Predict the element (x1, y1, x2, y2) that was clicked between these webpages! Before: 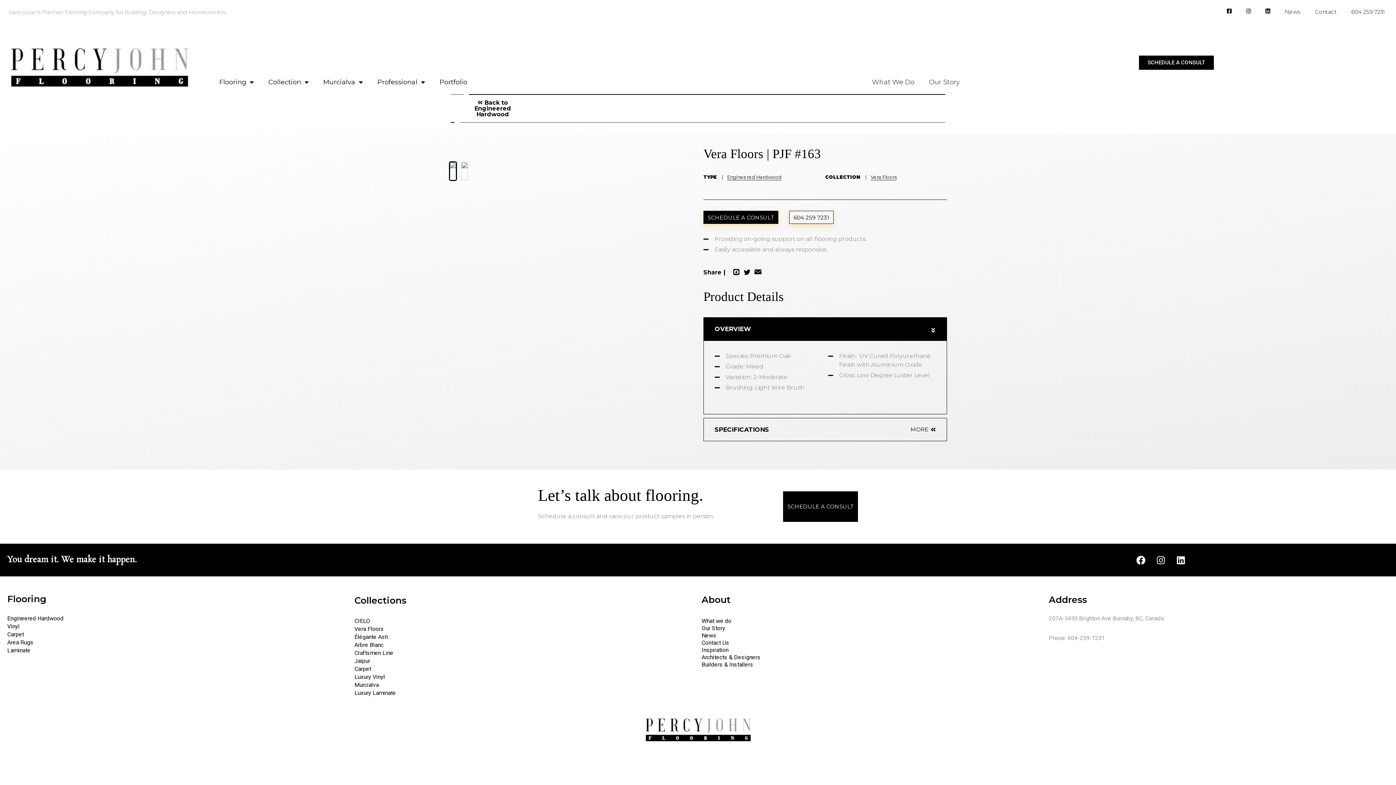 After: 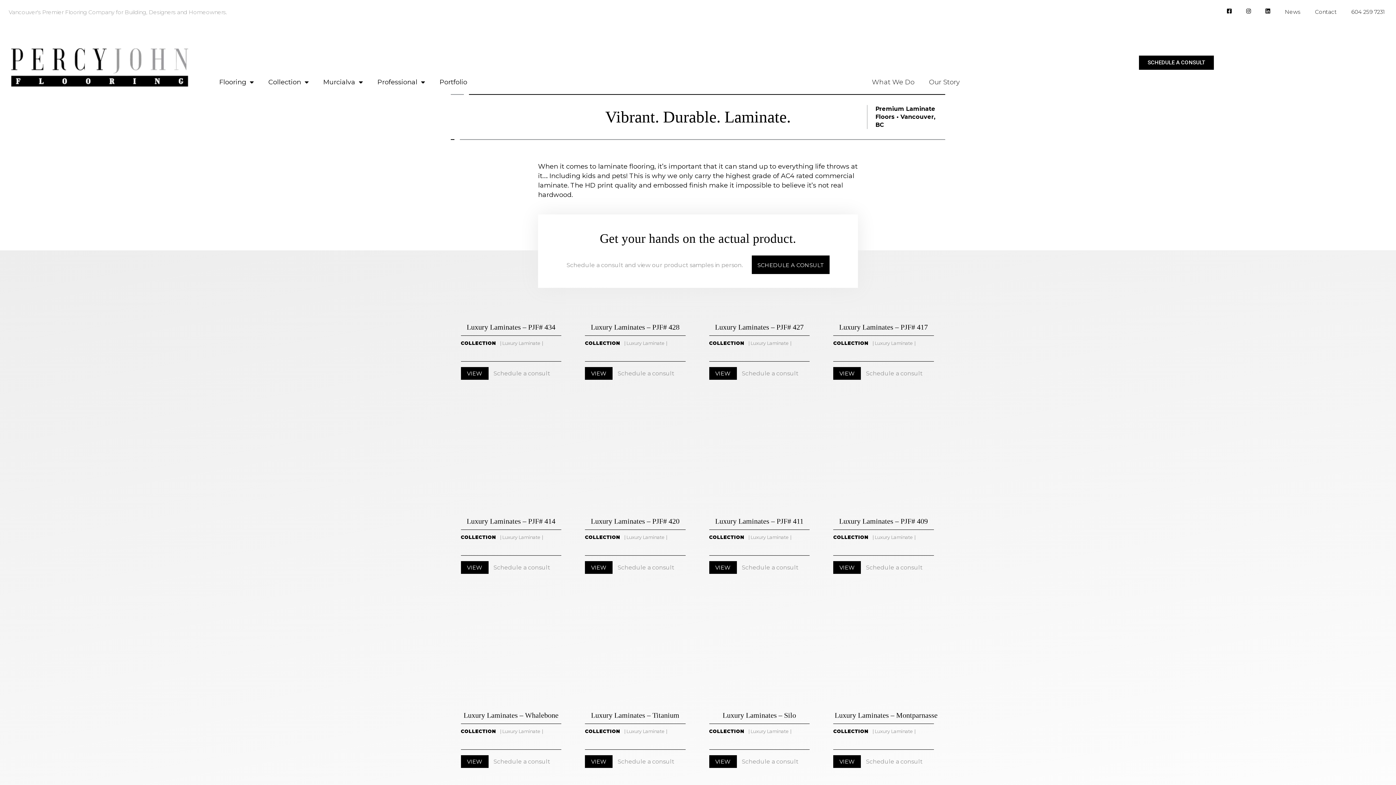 Action: label: Laminate bbox: (7, 647, 30, 654)